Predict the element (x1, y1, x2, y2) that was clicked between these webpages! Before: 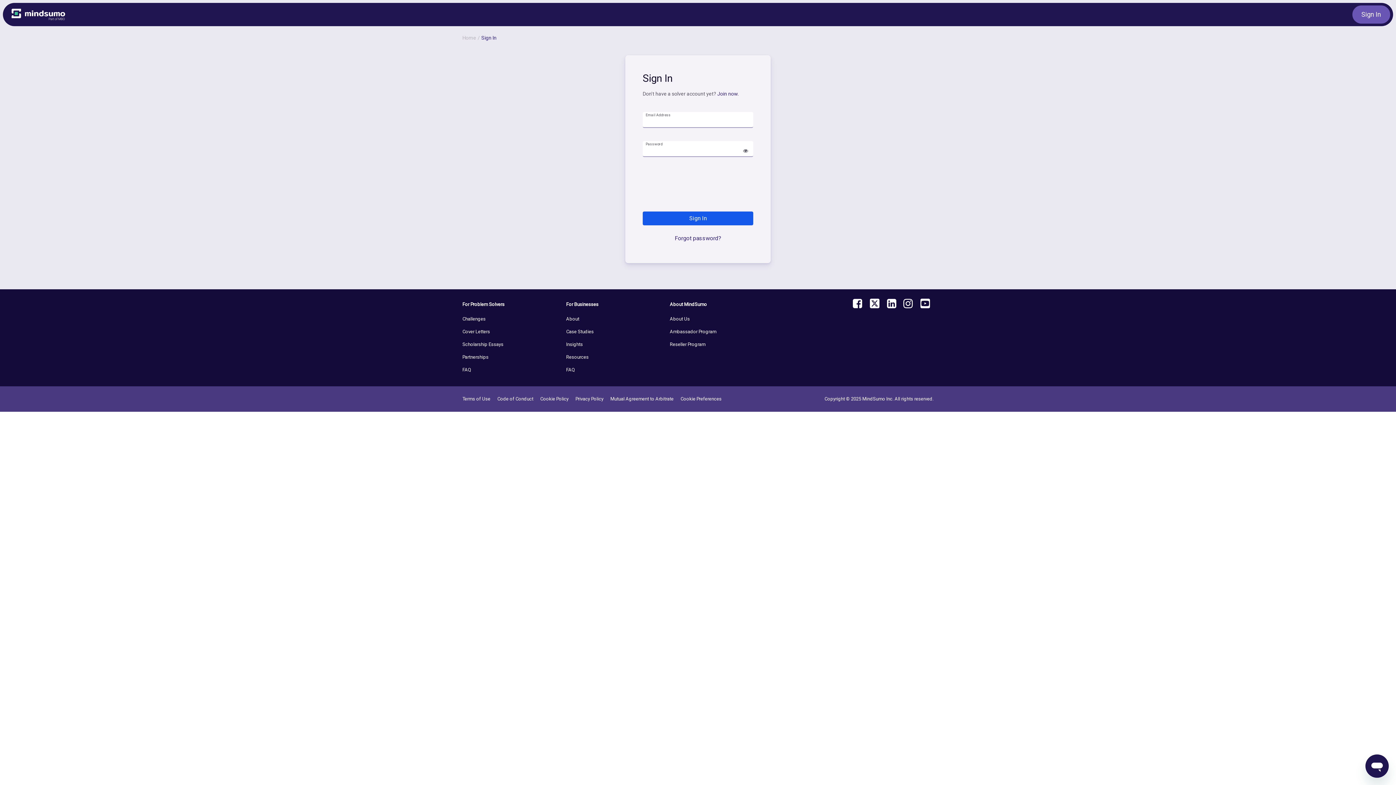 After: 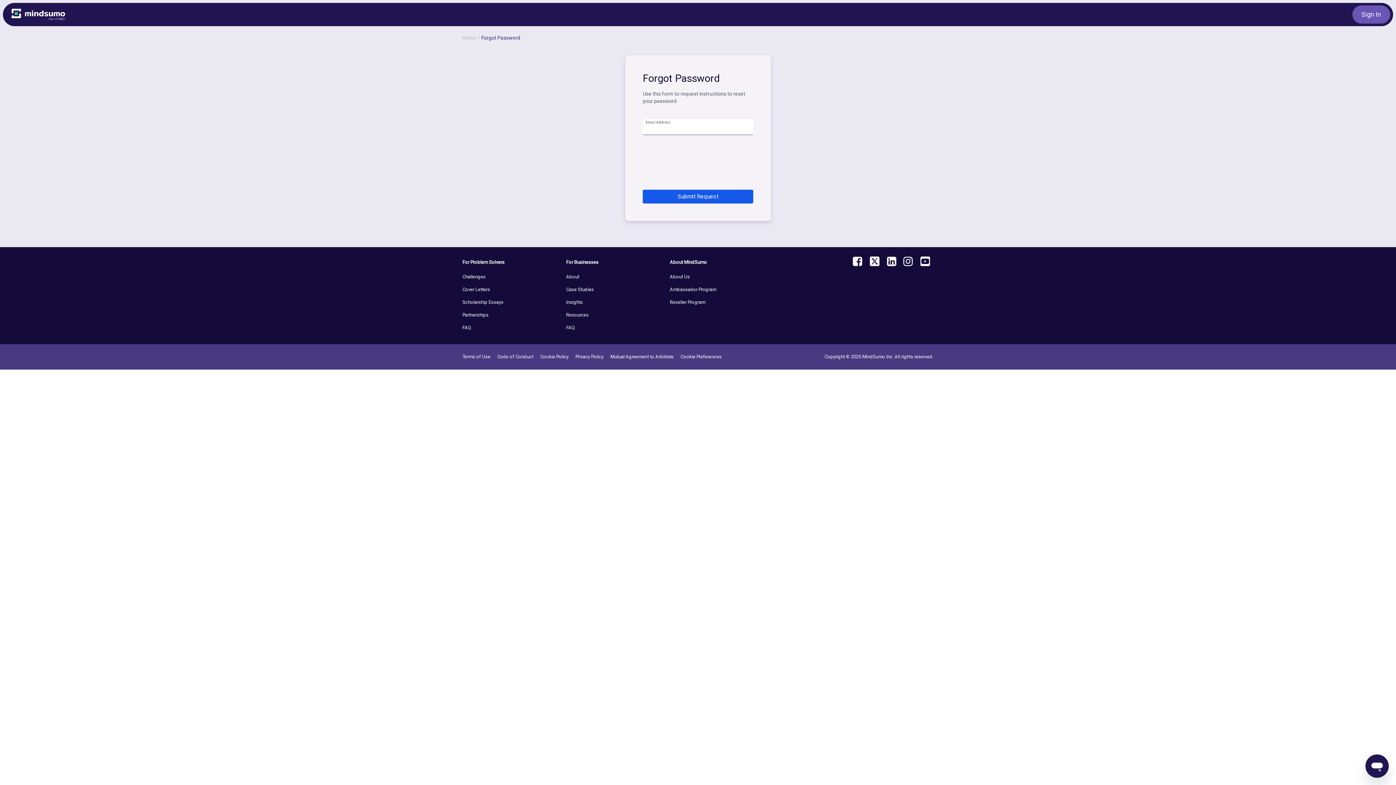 Action: bbox: (674, 234, 721, 241) label: Forgot password?